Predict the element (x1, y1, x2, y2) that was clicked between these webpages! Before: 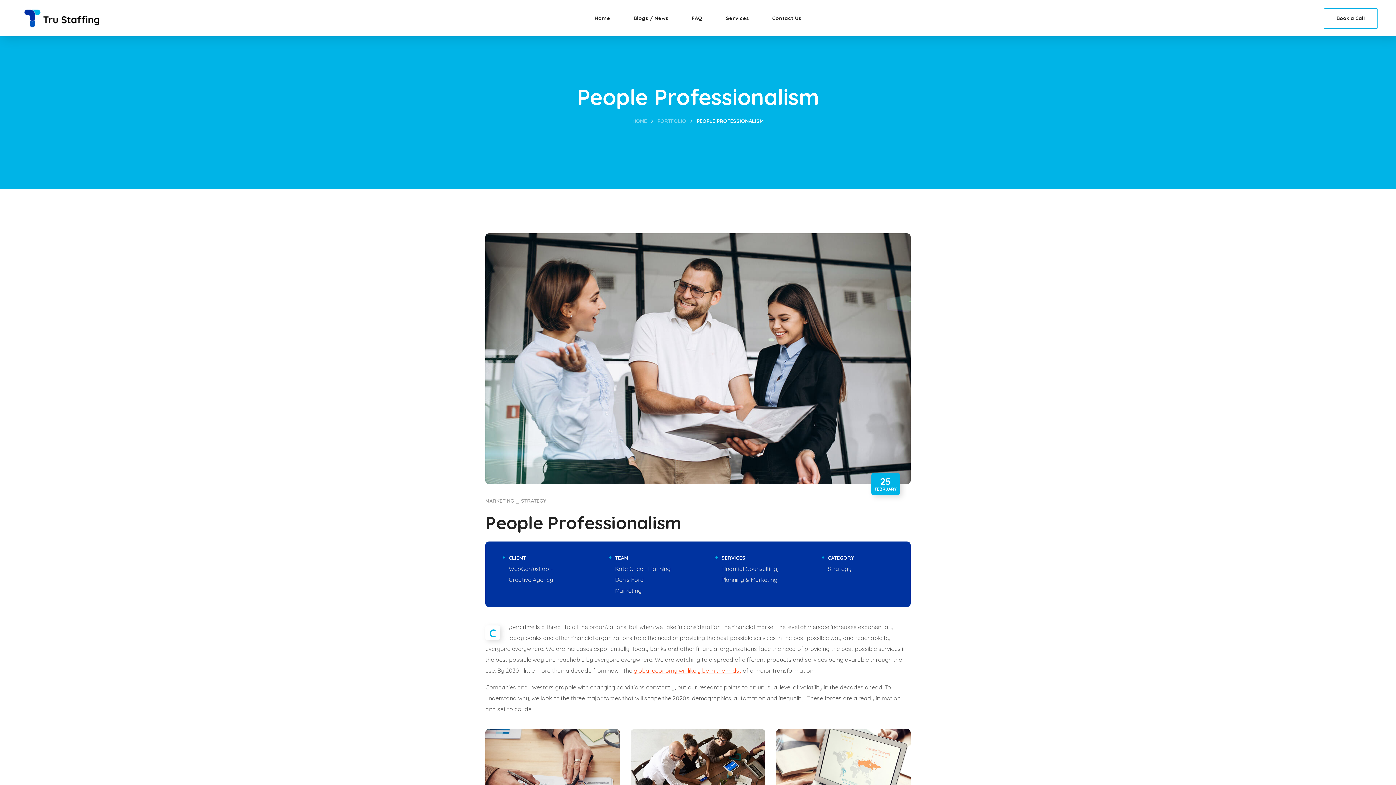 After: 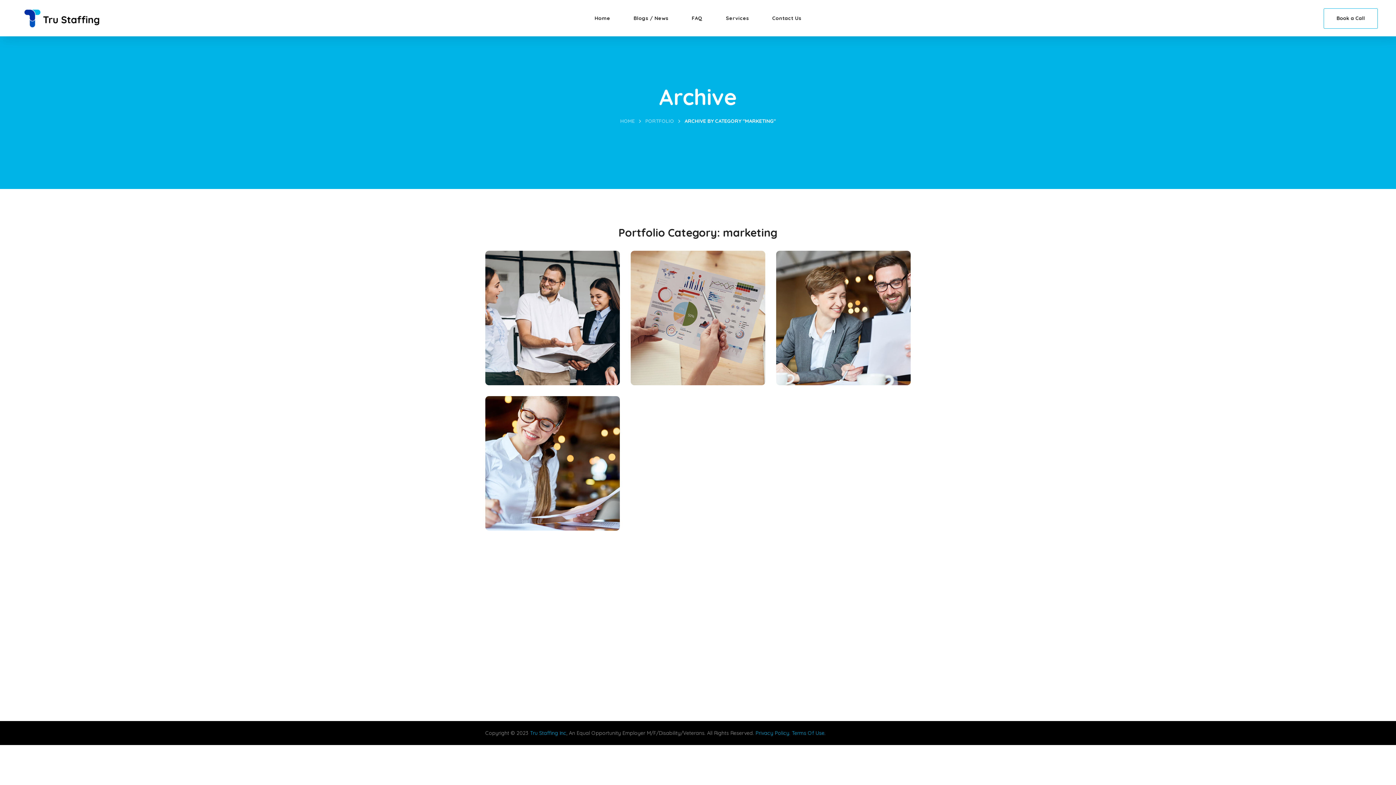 Action: label: MARKETING bbox: (485, 496, 514, 505)